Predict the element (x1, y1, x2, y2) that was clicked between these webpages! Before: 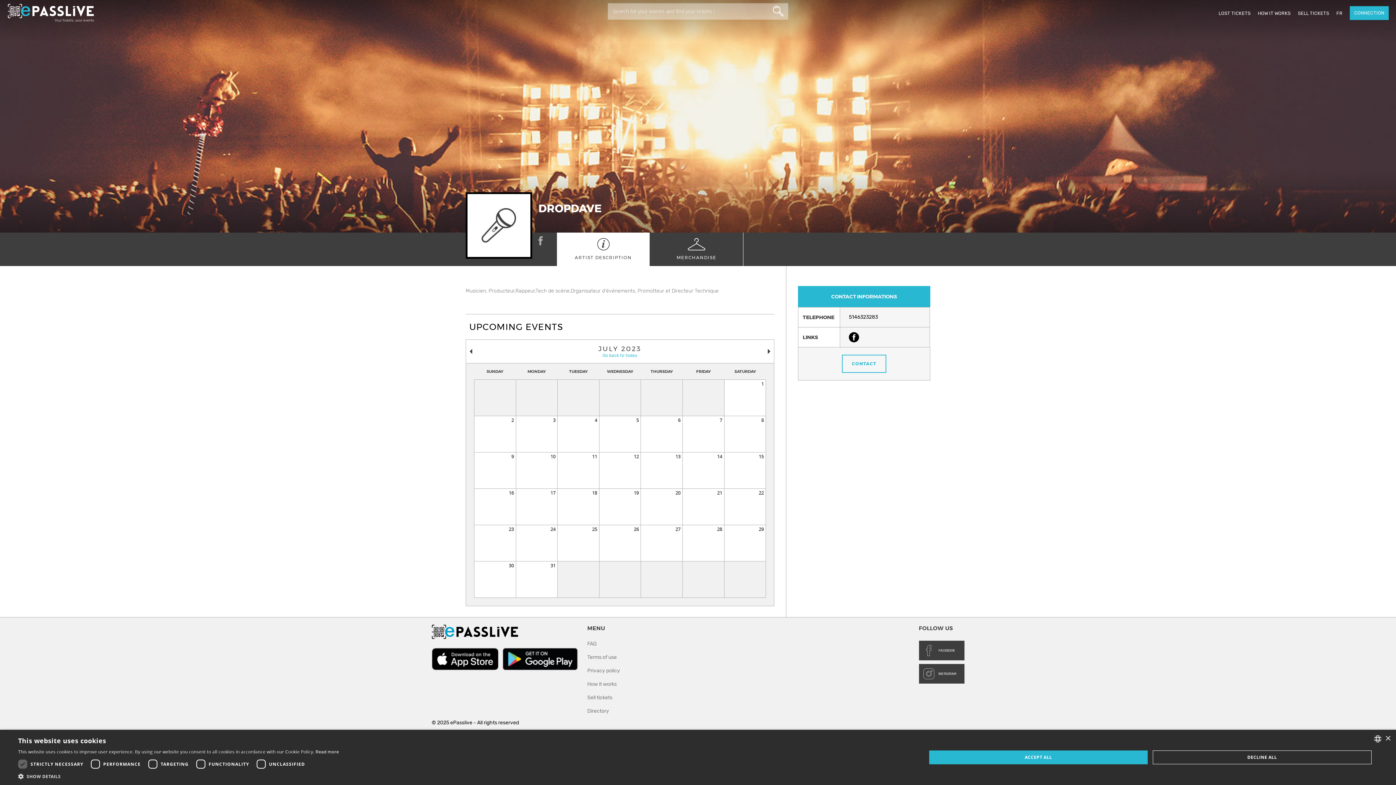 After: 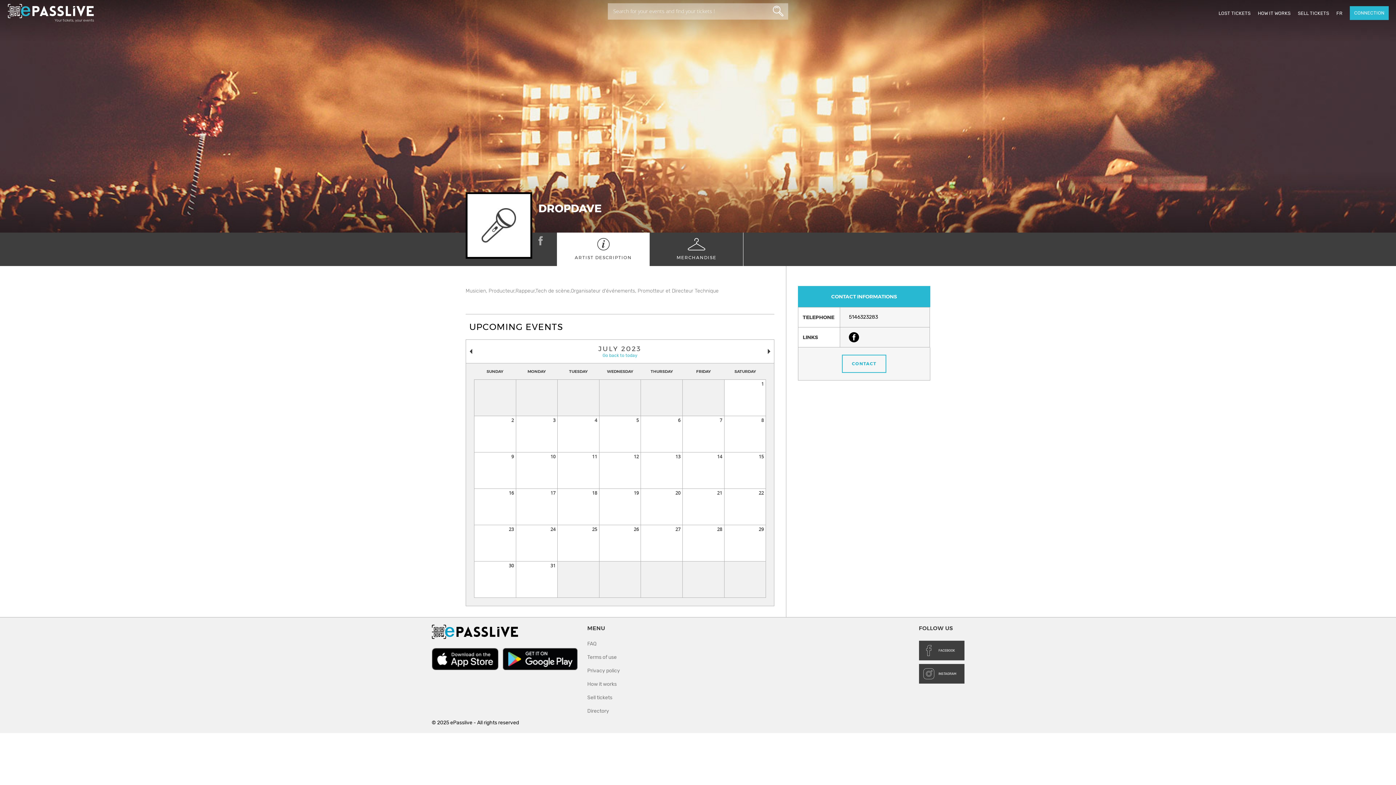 Action: bbox: (1152, 750, 1372, 764) label: DECLINE ALL